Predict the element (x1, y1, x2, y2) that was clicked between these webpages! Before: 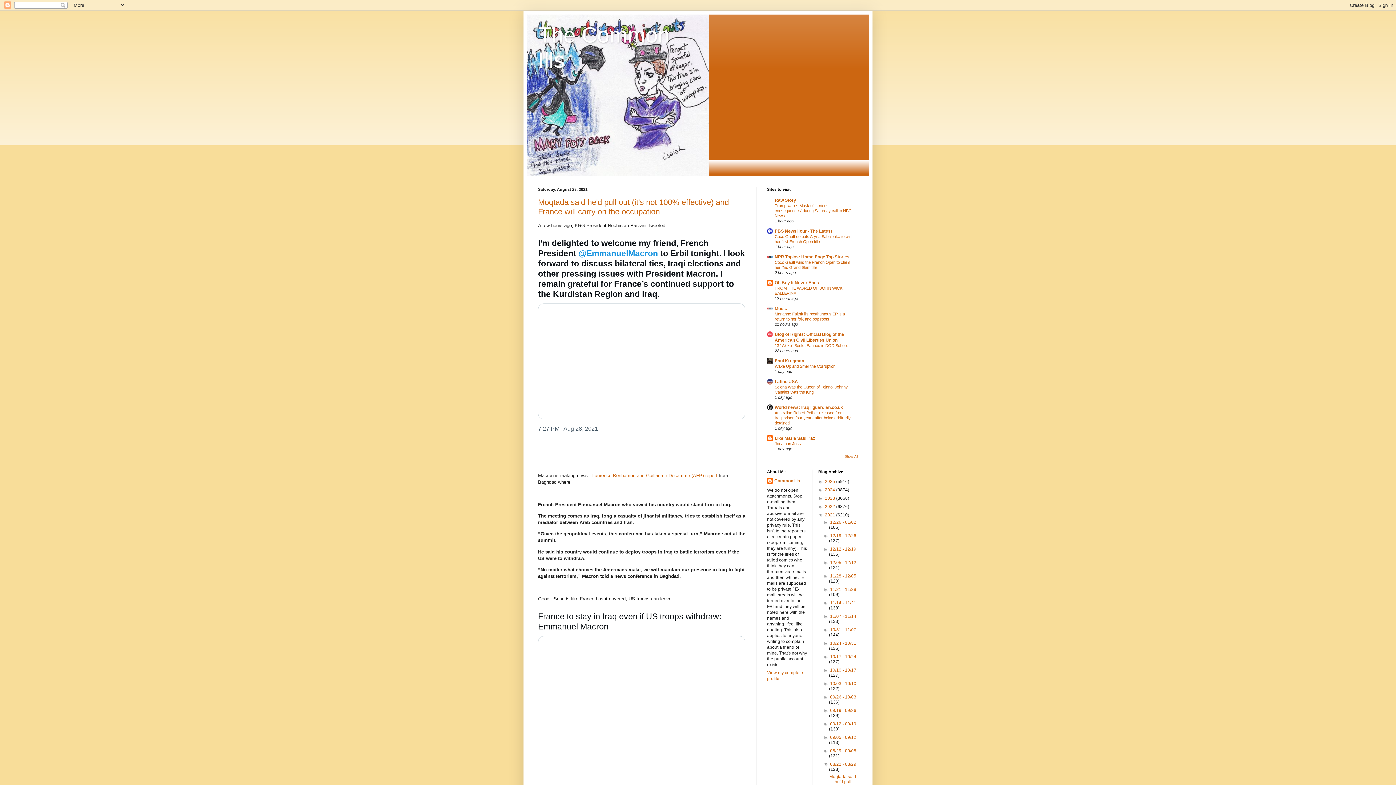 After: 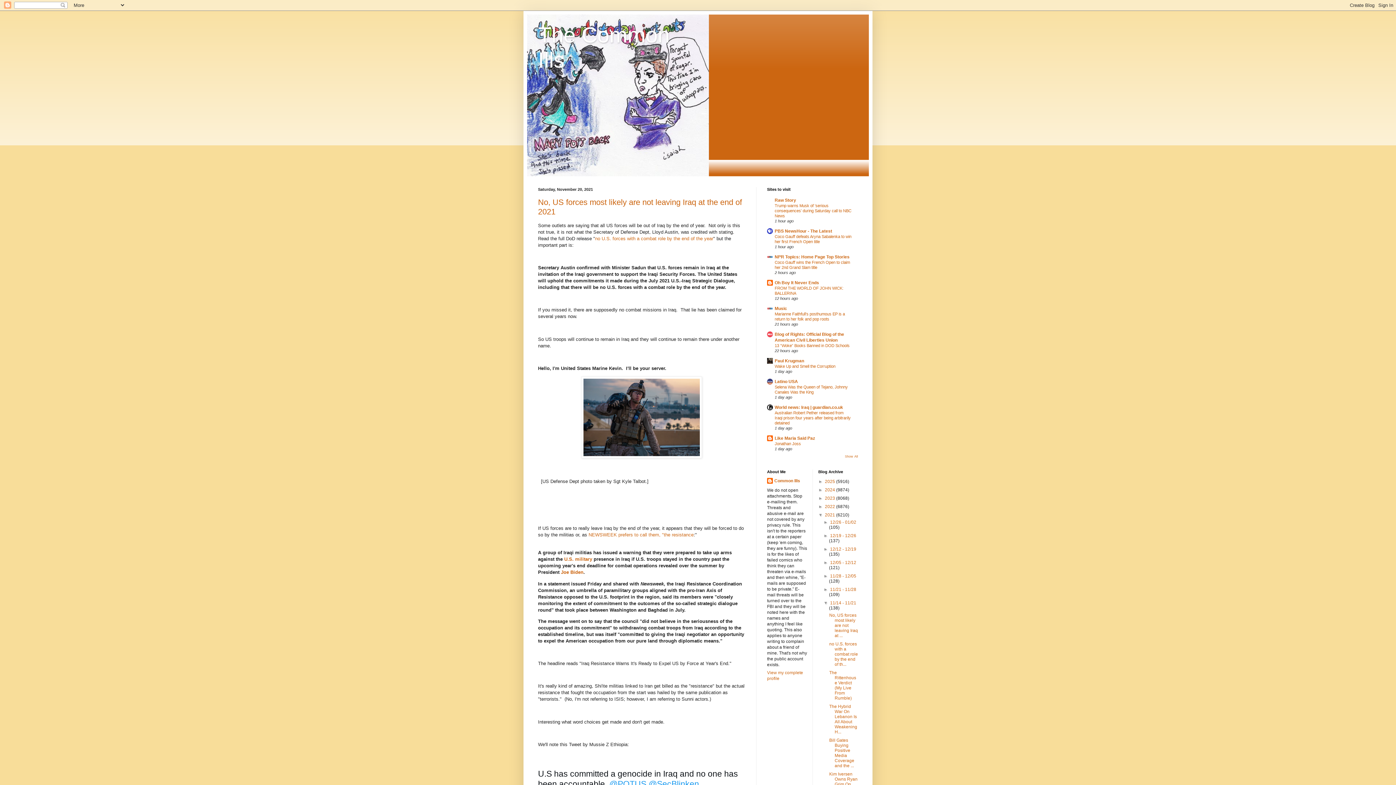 Action: label: 11/14 - 11/21  bbox: (830, 600, 856, 605)